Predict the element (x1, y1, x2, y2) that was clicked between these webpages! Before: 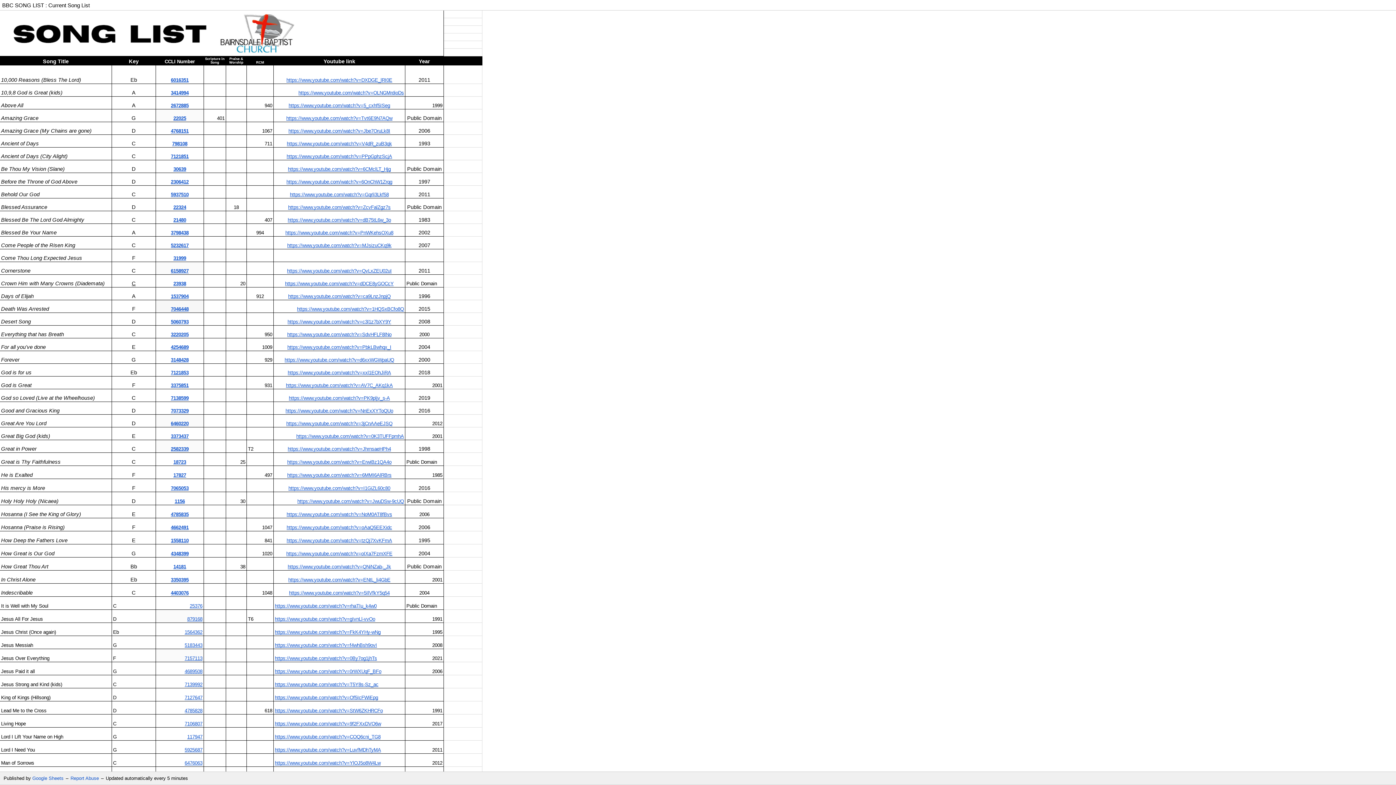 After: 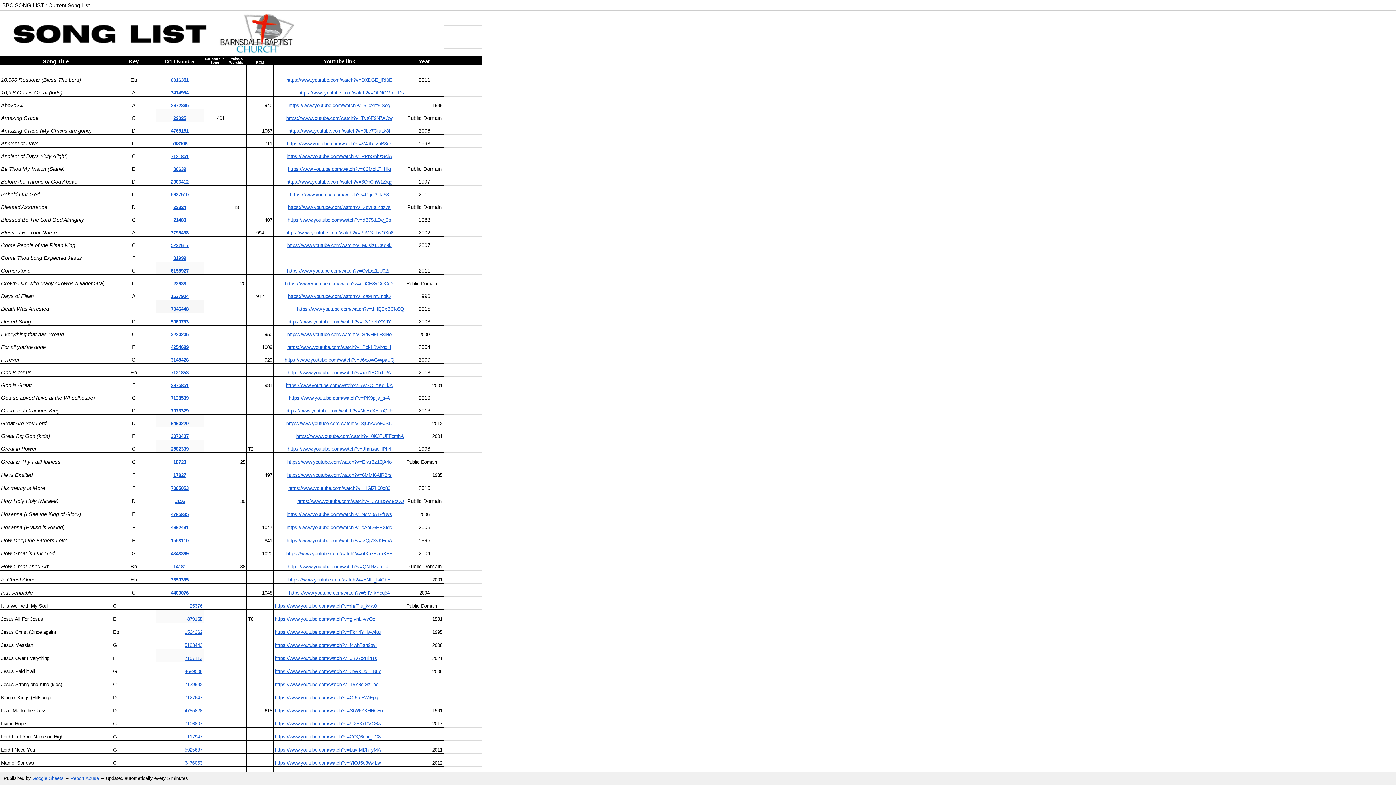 Action: bbox: (170, 306, 188, 312) label: 7046448